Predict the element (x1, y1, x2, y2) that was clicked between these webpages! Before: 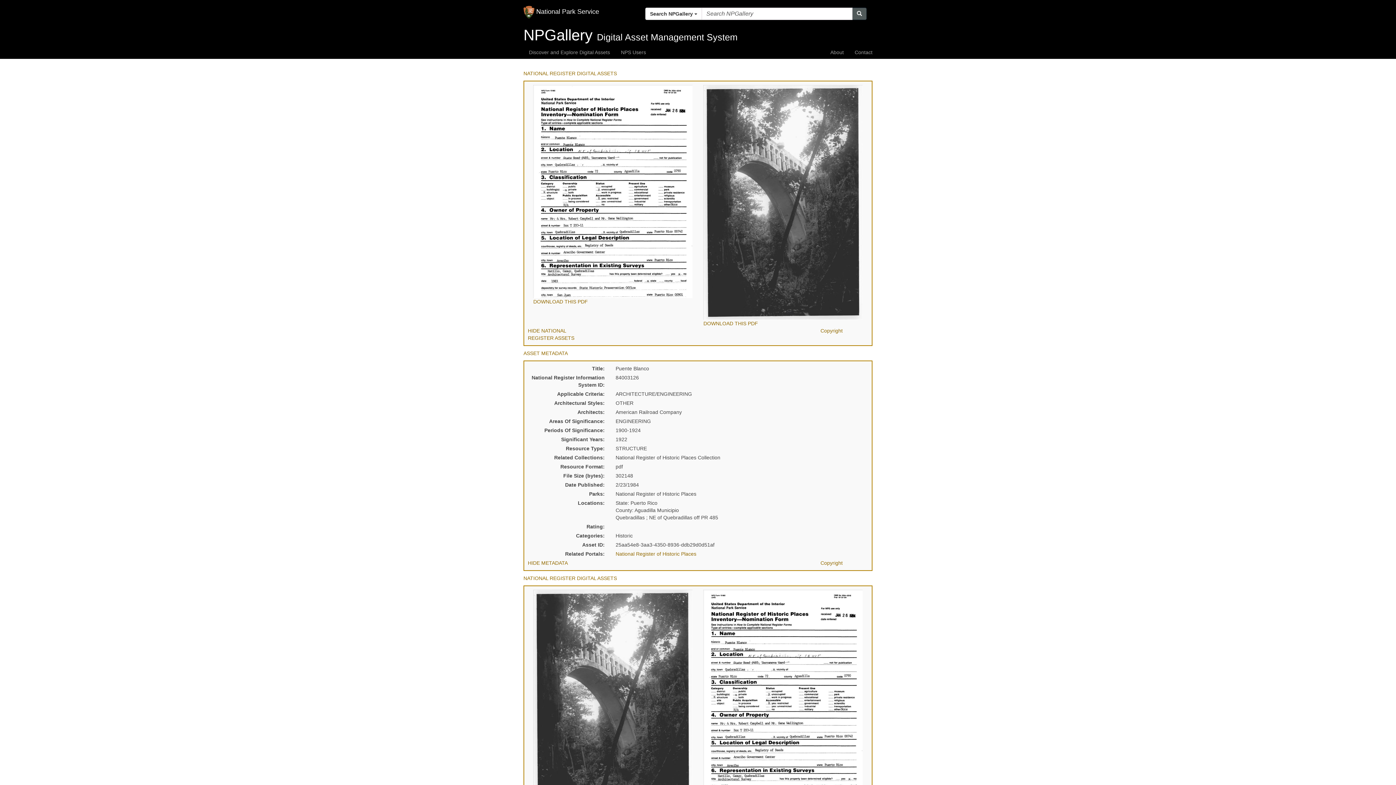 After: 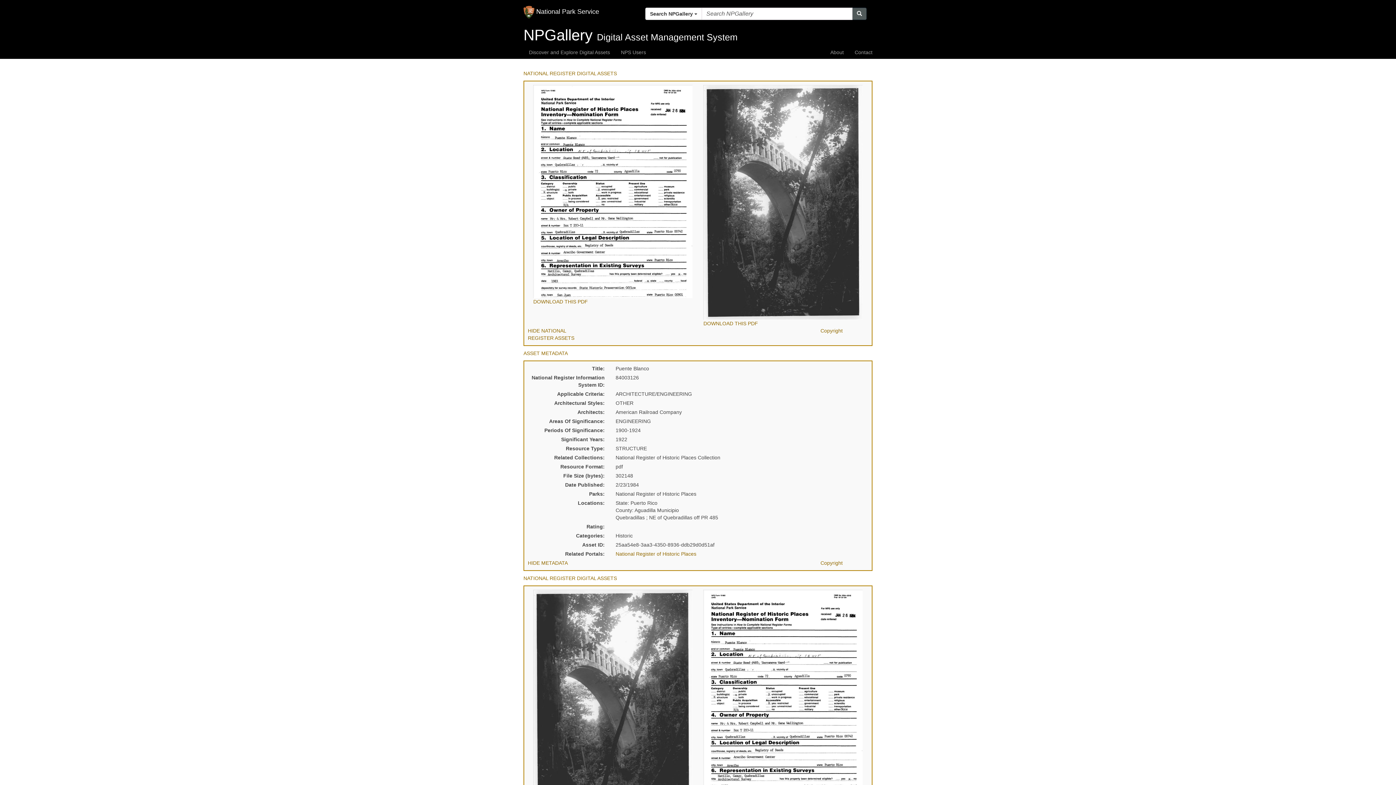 Action: bbox: (533, 188, 692, 194)